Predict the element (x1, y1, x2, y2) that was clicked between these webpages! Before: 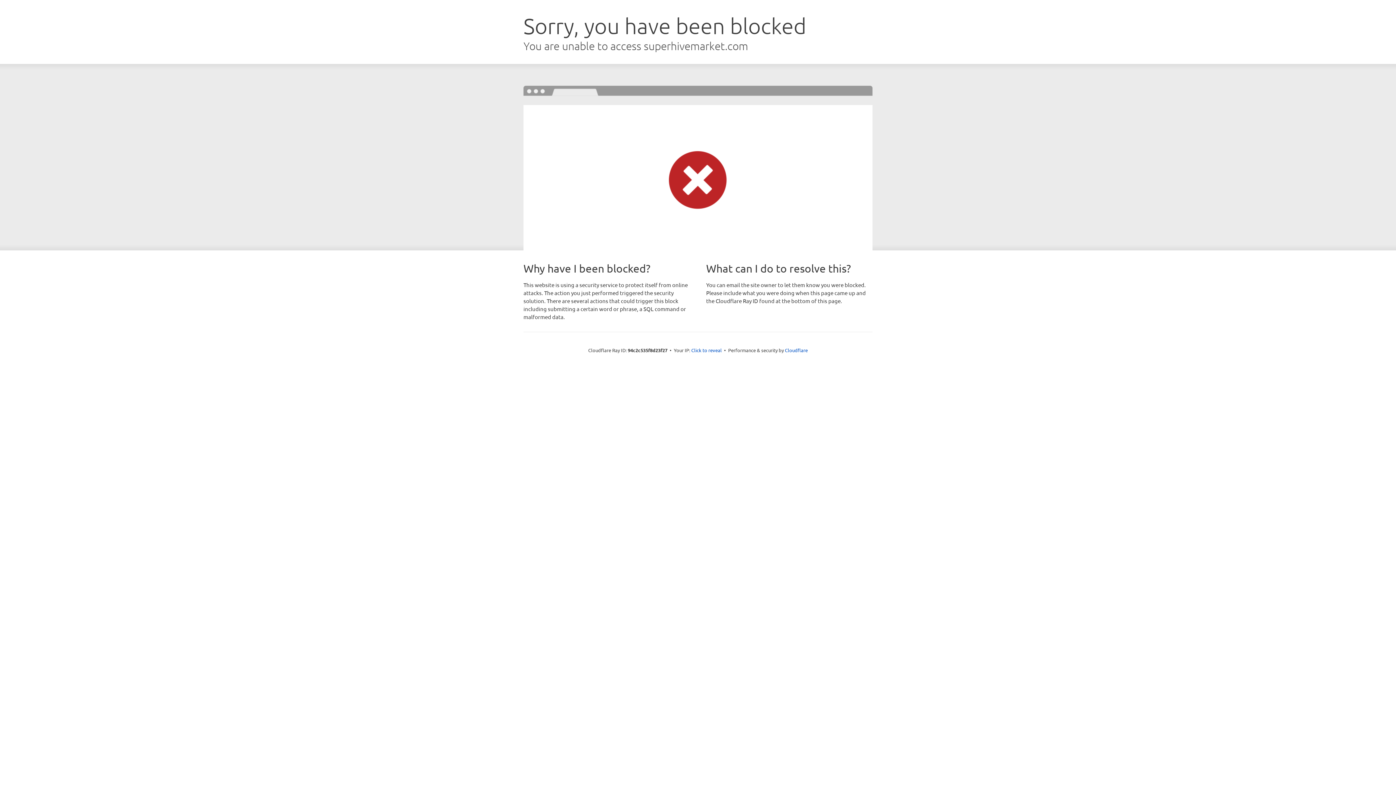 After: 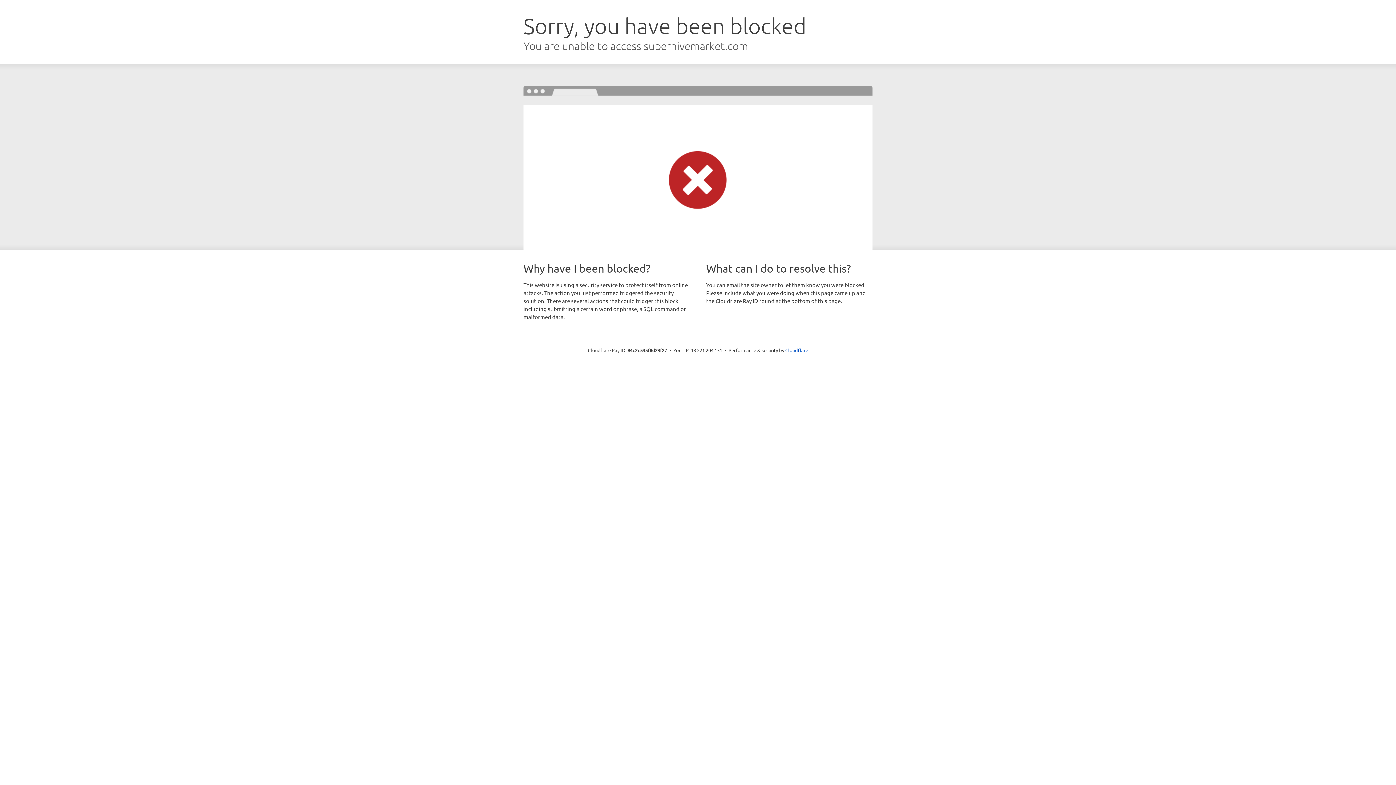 Action: bbox: (691, 346, 722, 353) label: Click to reveal